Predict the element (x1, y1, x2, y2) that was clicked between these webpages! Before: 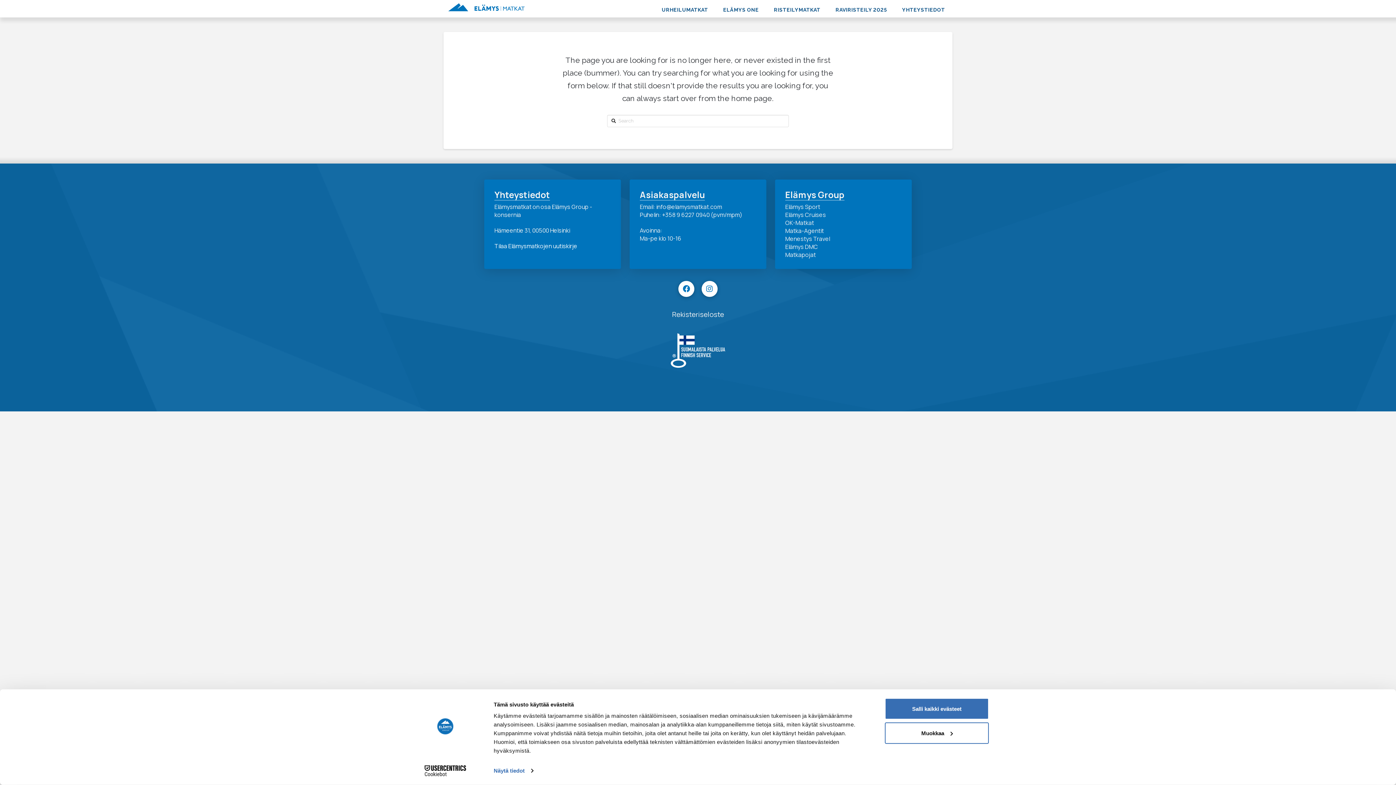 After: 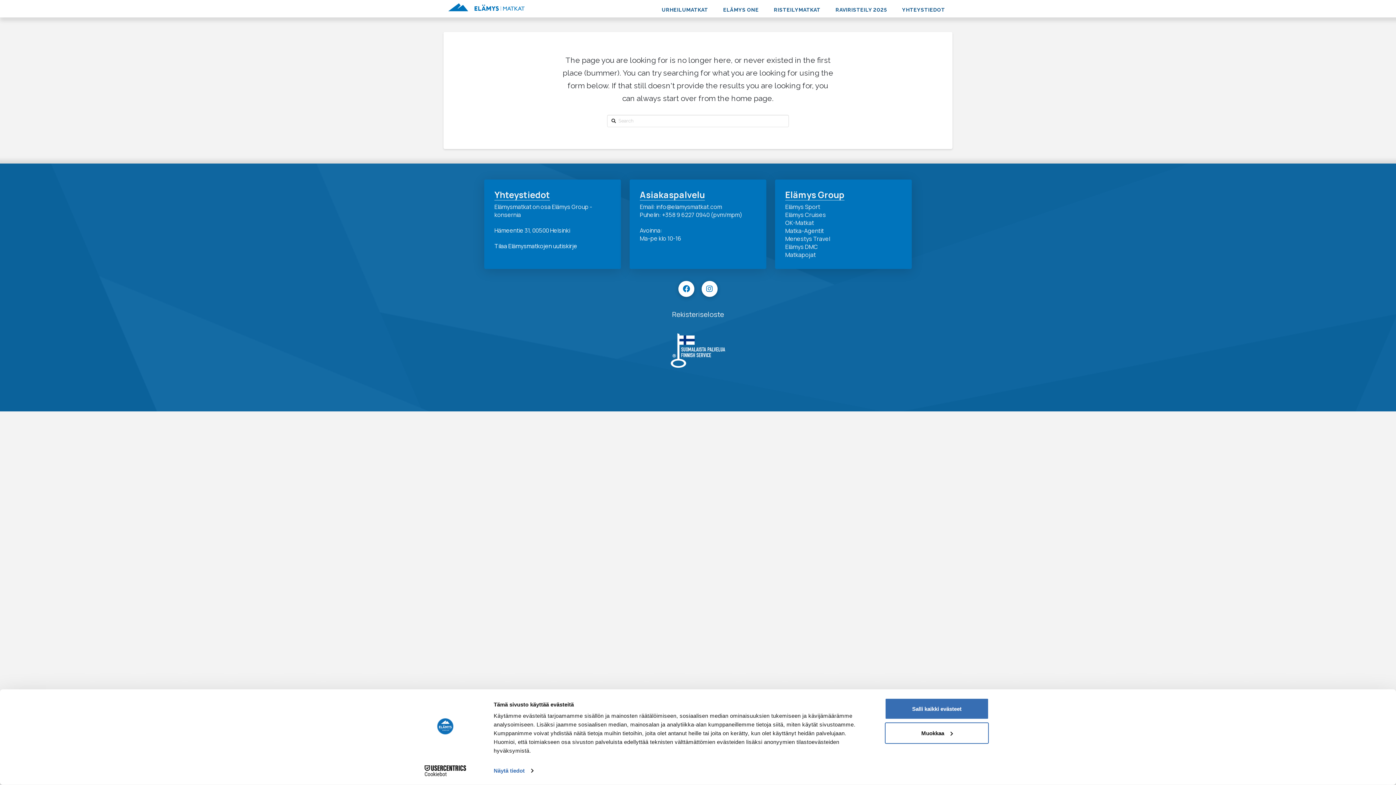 Action: label: Cookiebot - opens in a new window bbox: (413, 765, 477, 776)